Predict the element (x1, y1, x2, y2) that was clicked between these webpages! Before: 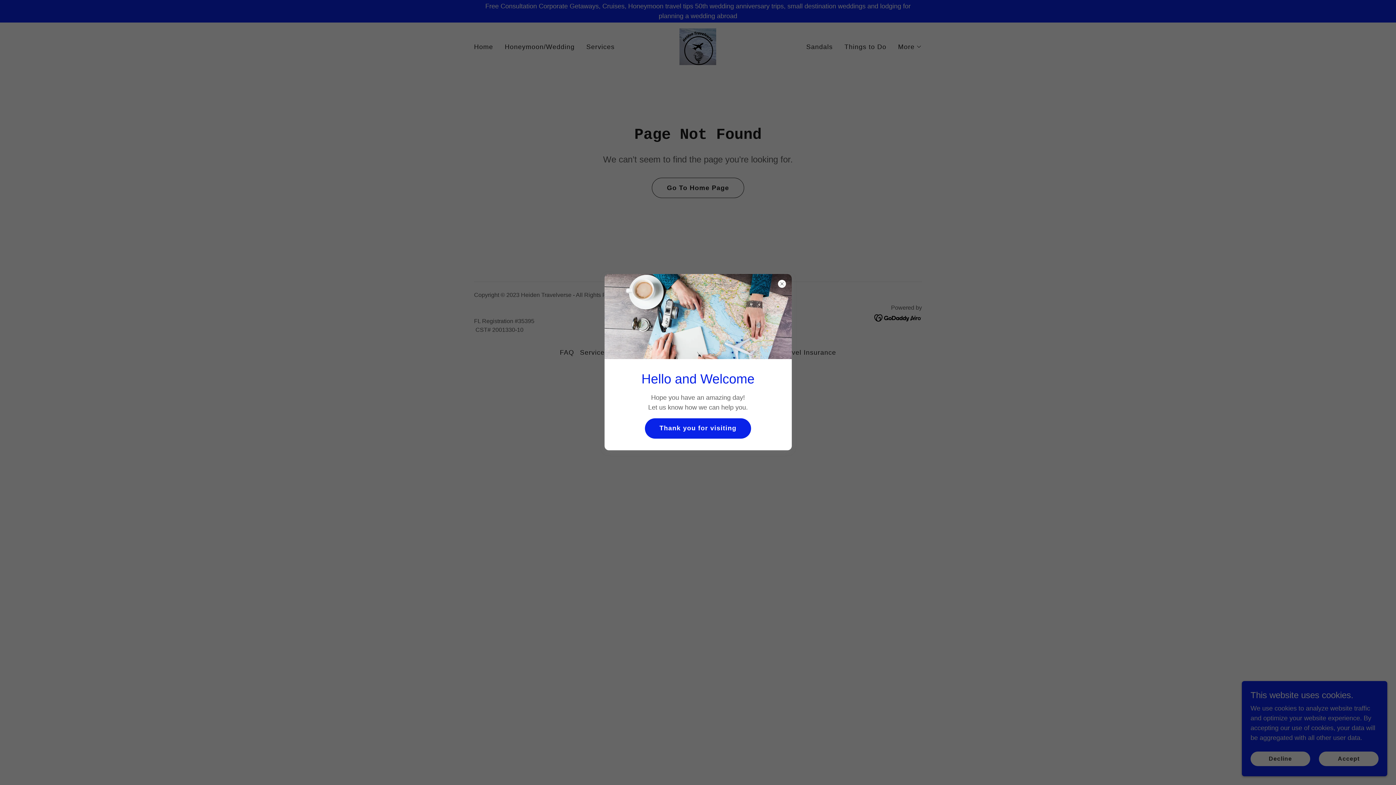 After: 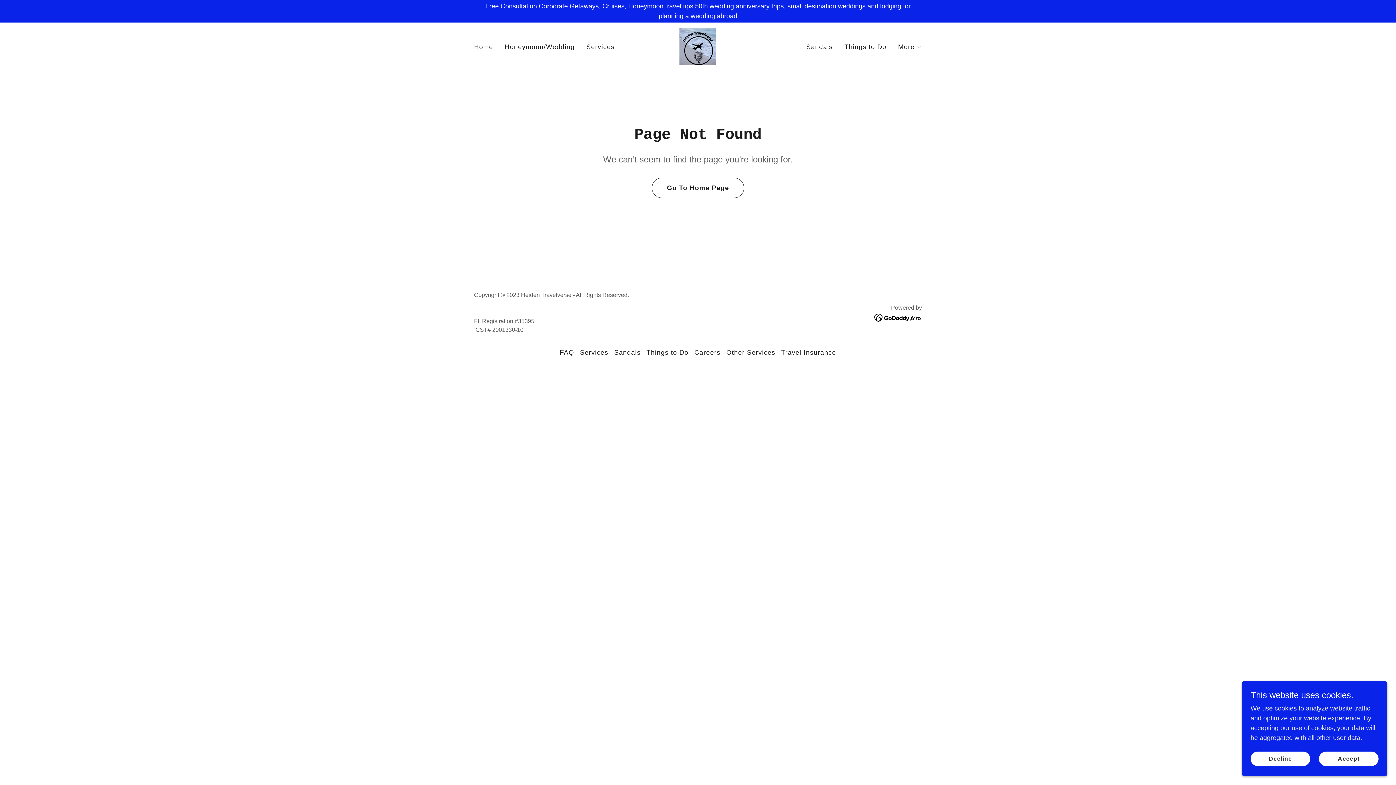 Action: bbox: (645, 418, 751, 438) label: Thank you for visiting